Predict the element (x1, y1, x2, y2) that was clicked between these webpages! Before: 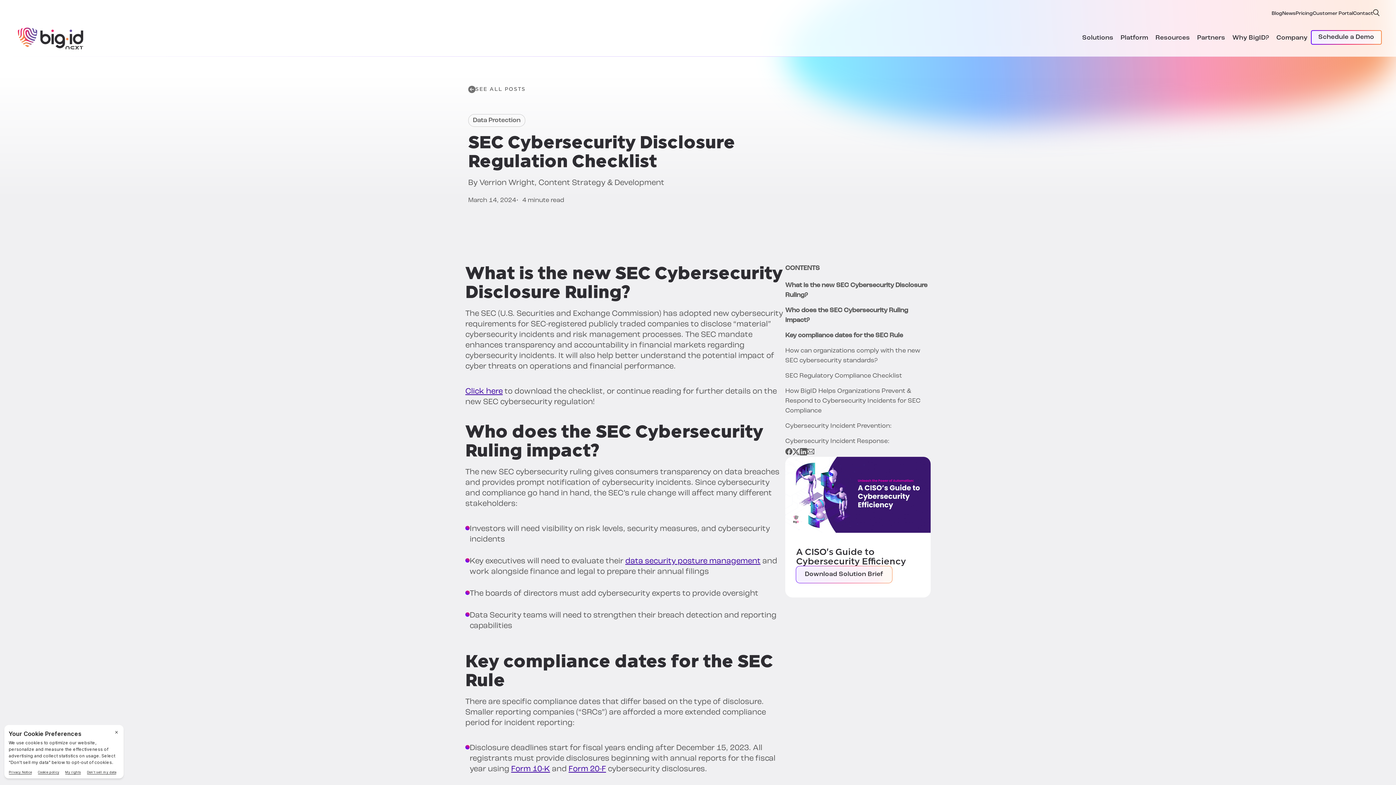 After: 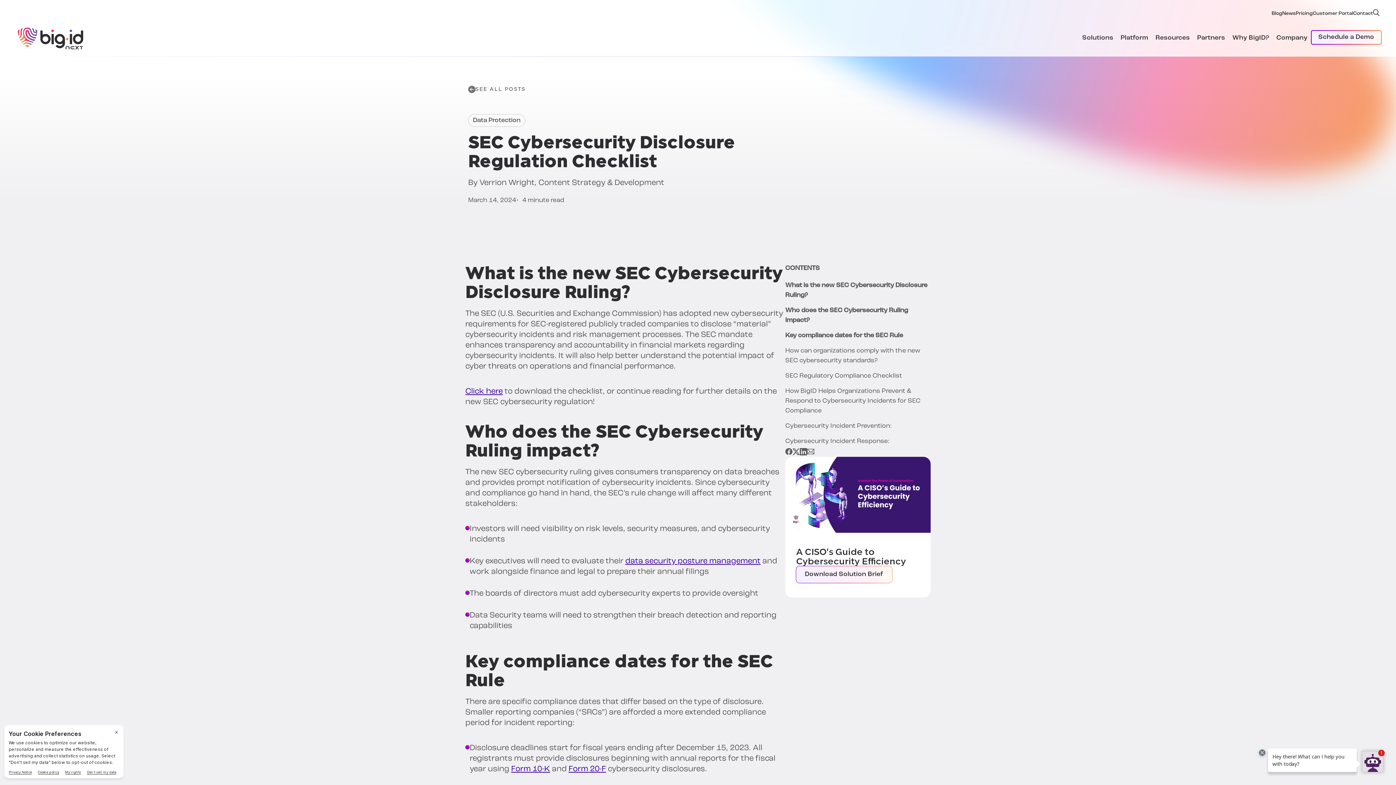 Action: bbox: (568, 765, 606, 773) label: Form 20-F